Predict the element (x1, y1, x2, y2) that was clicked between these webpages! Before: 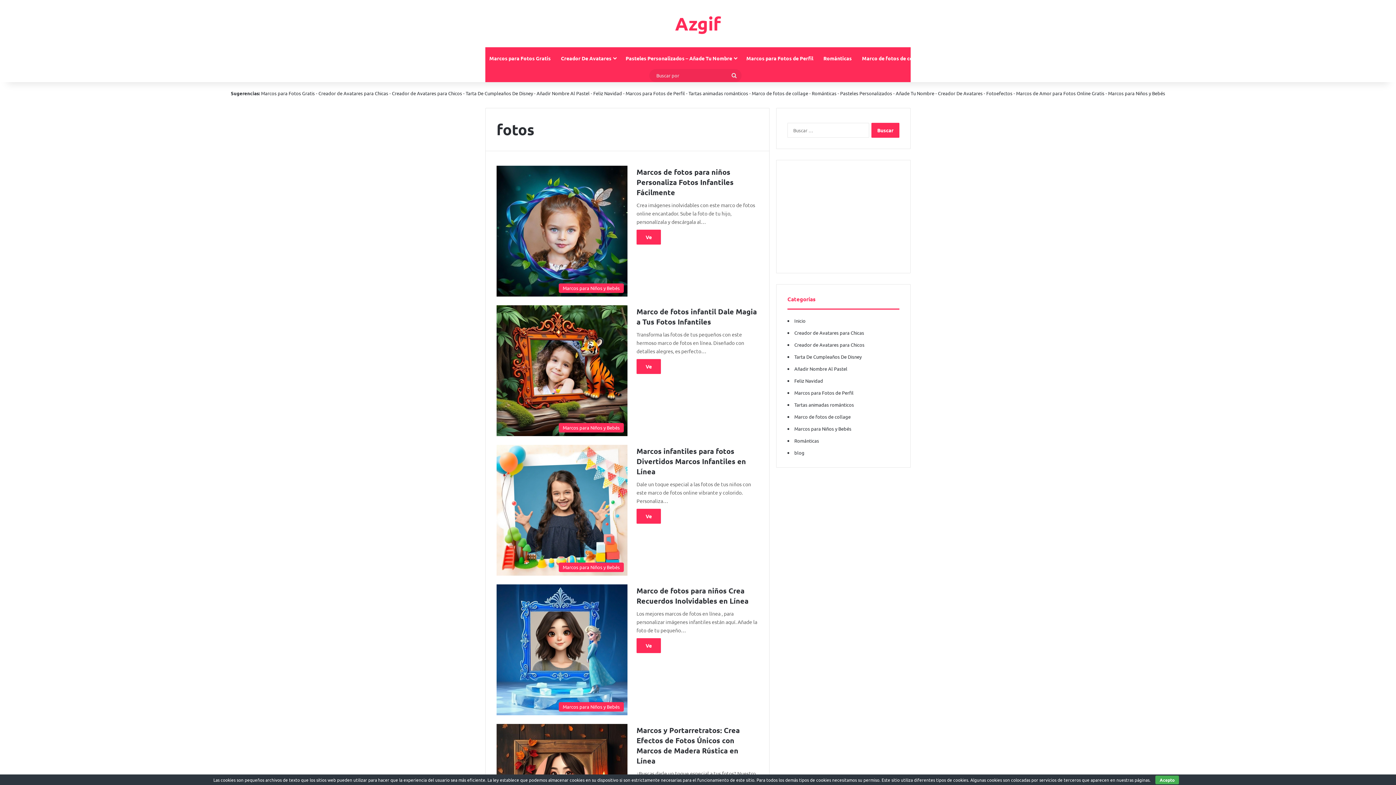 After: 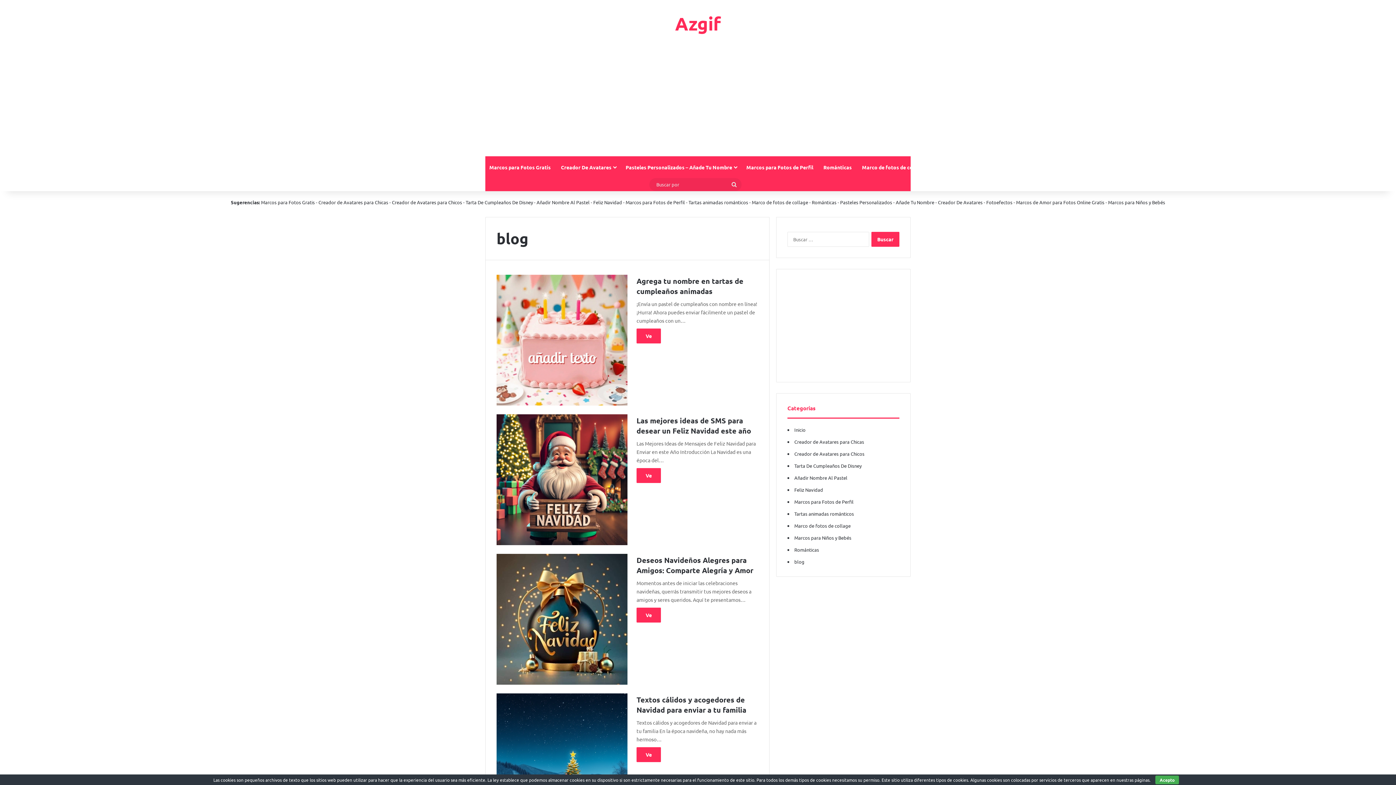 Action: bbox: (794, 449, 804, 456) label: blog